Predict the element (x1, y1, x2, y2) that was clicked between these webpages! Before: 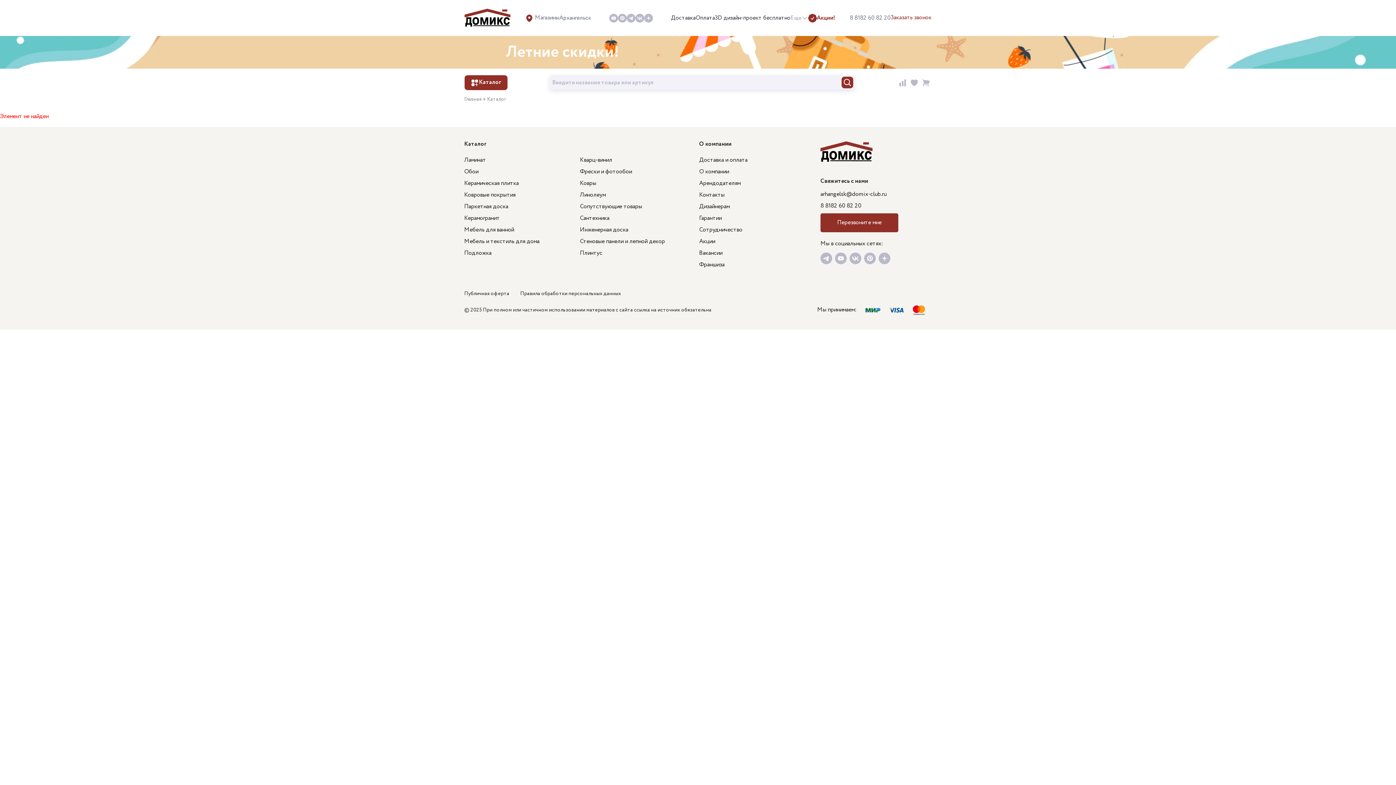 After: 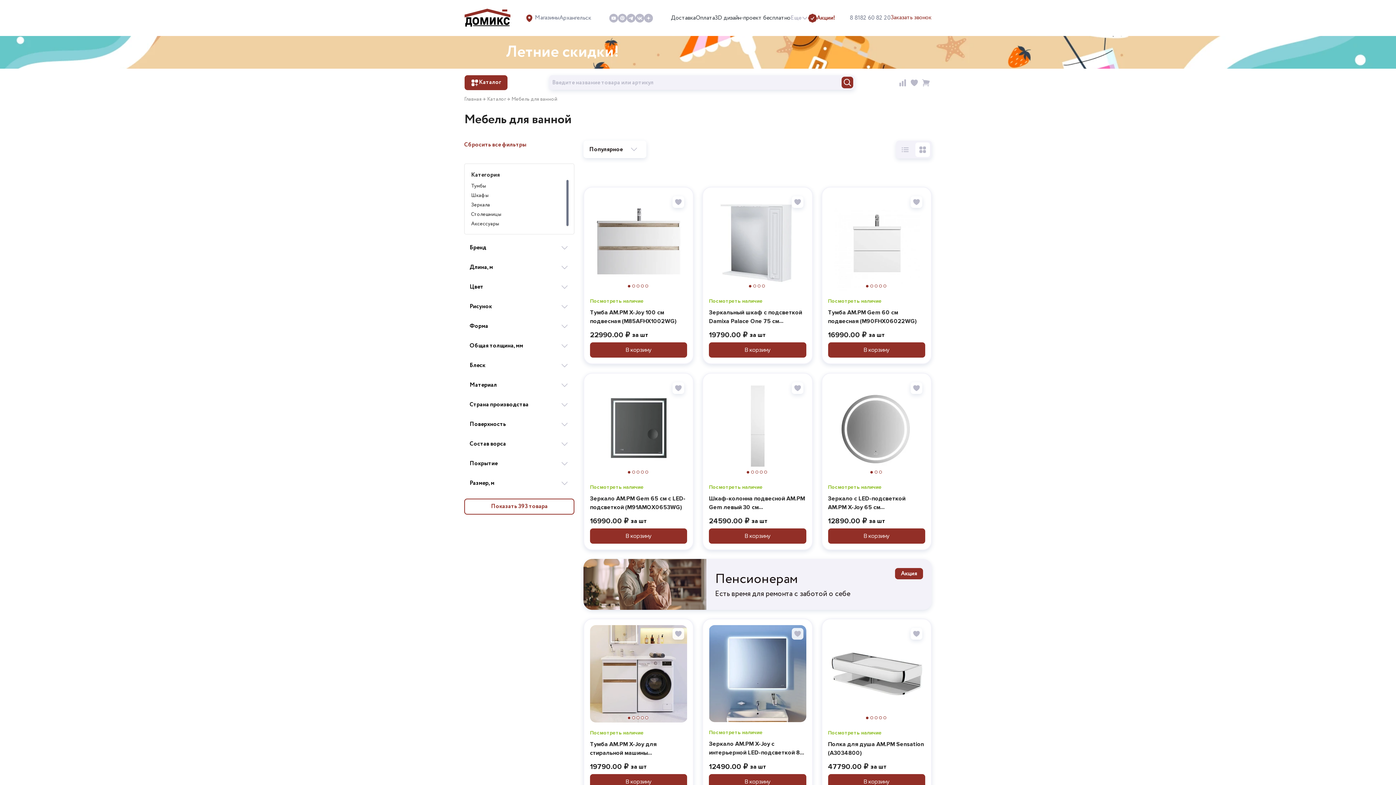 Action: bbox: (464, 226, 514, 233) label: Мебель для ванной